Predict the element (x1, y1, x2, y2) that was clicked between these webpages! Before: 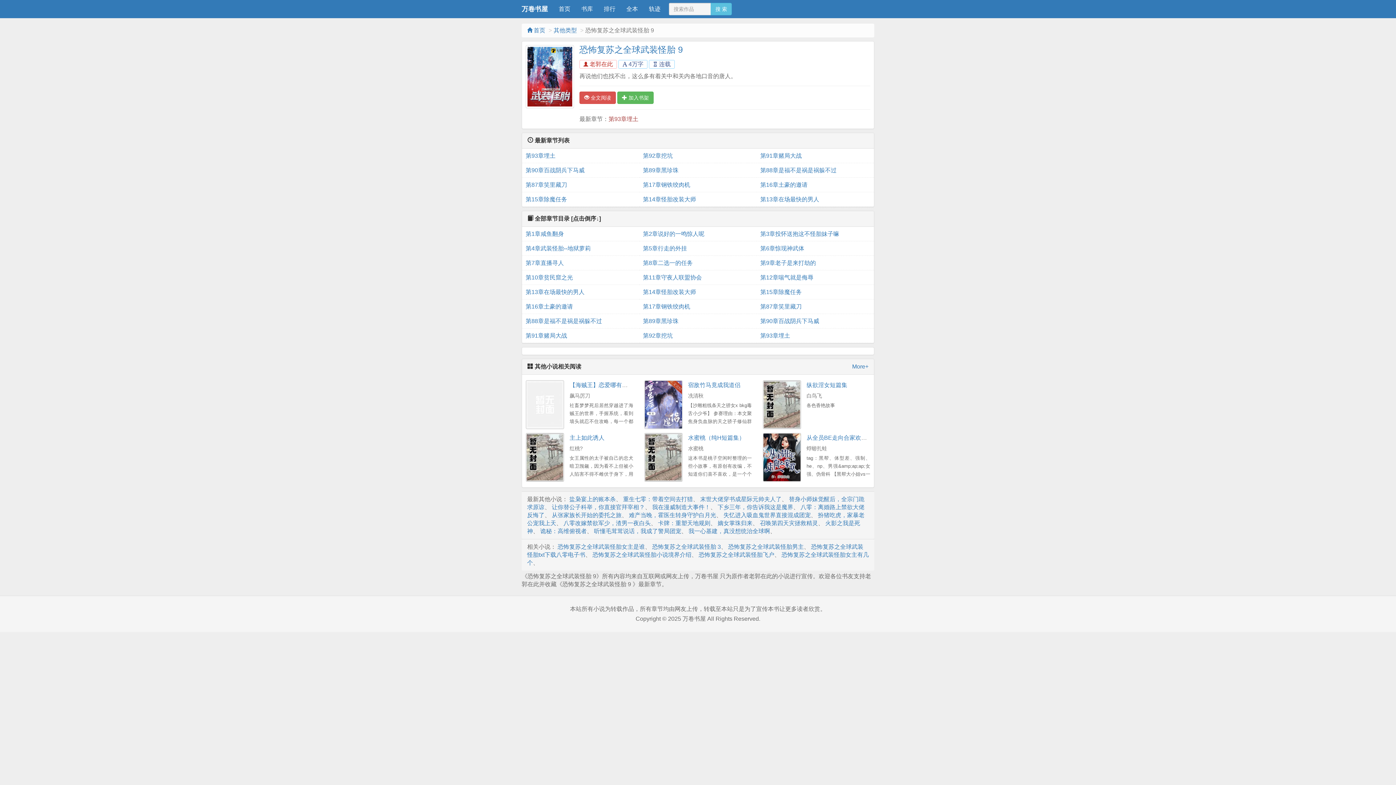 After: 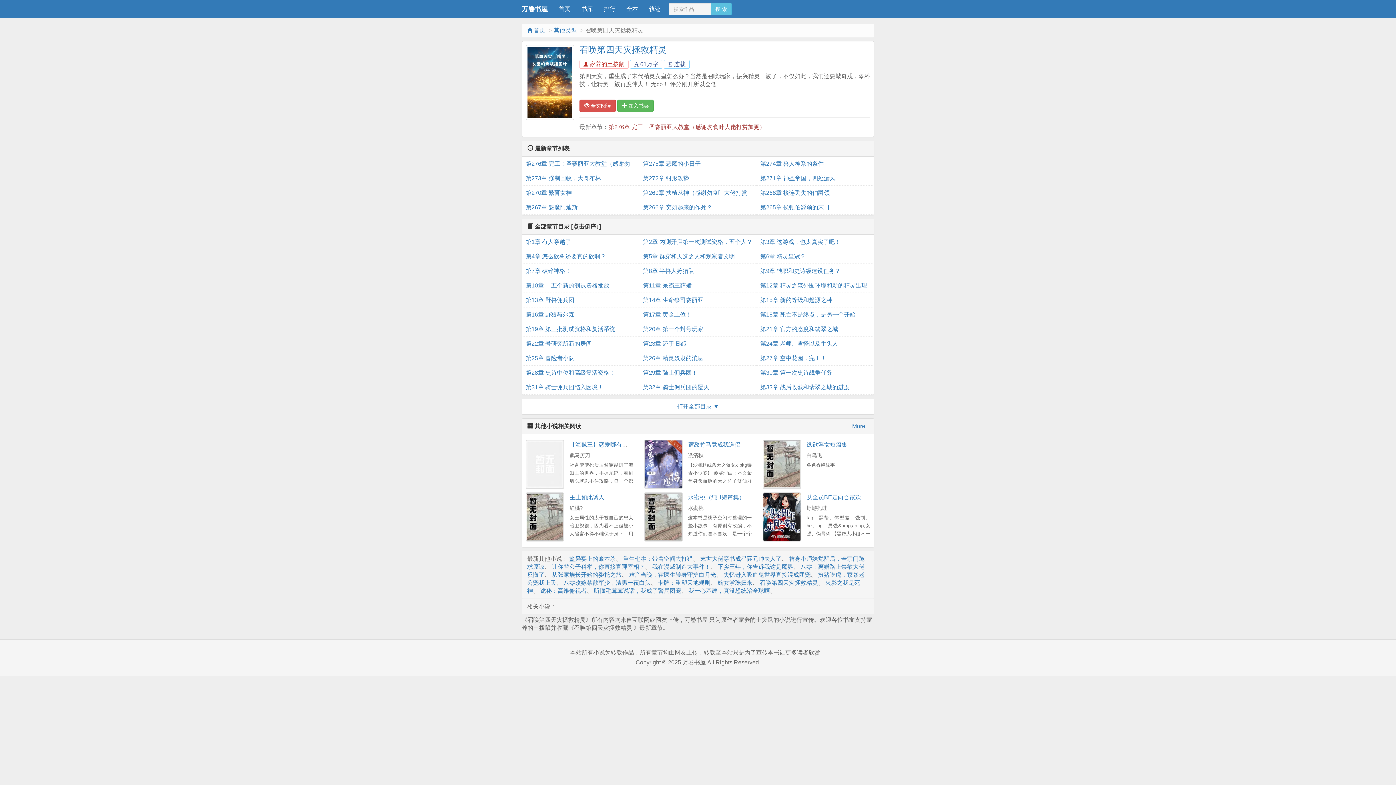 Action: label: 召唤第四天灾拯救精灵 bbox: (760, 520, 818, 526)